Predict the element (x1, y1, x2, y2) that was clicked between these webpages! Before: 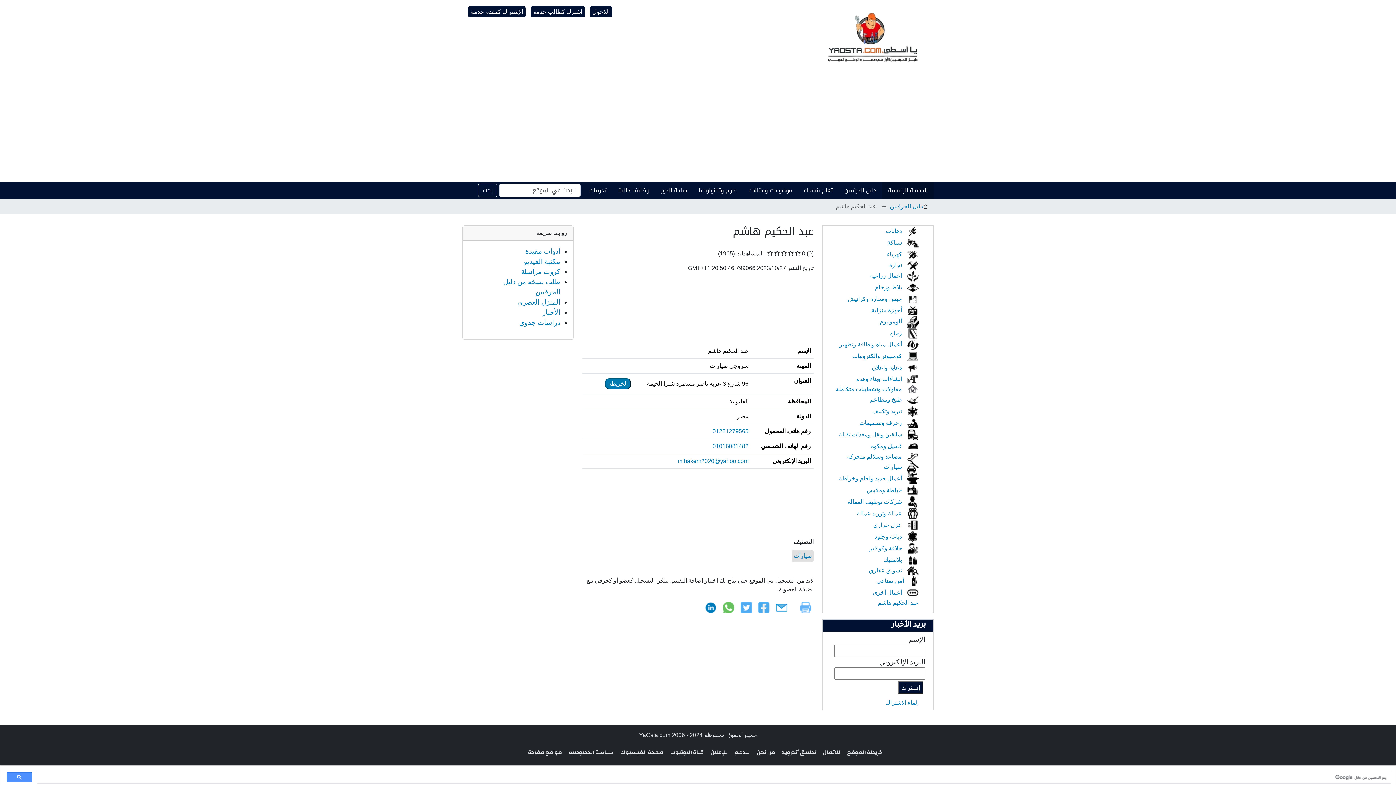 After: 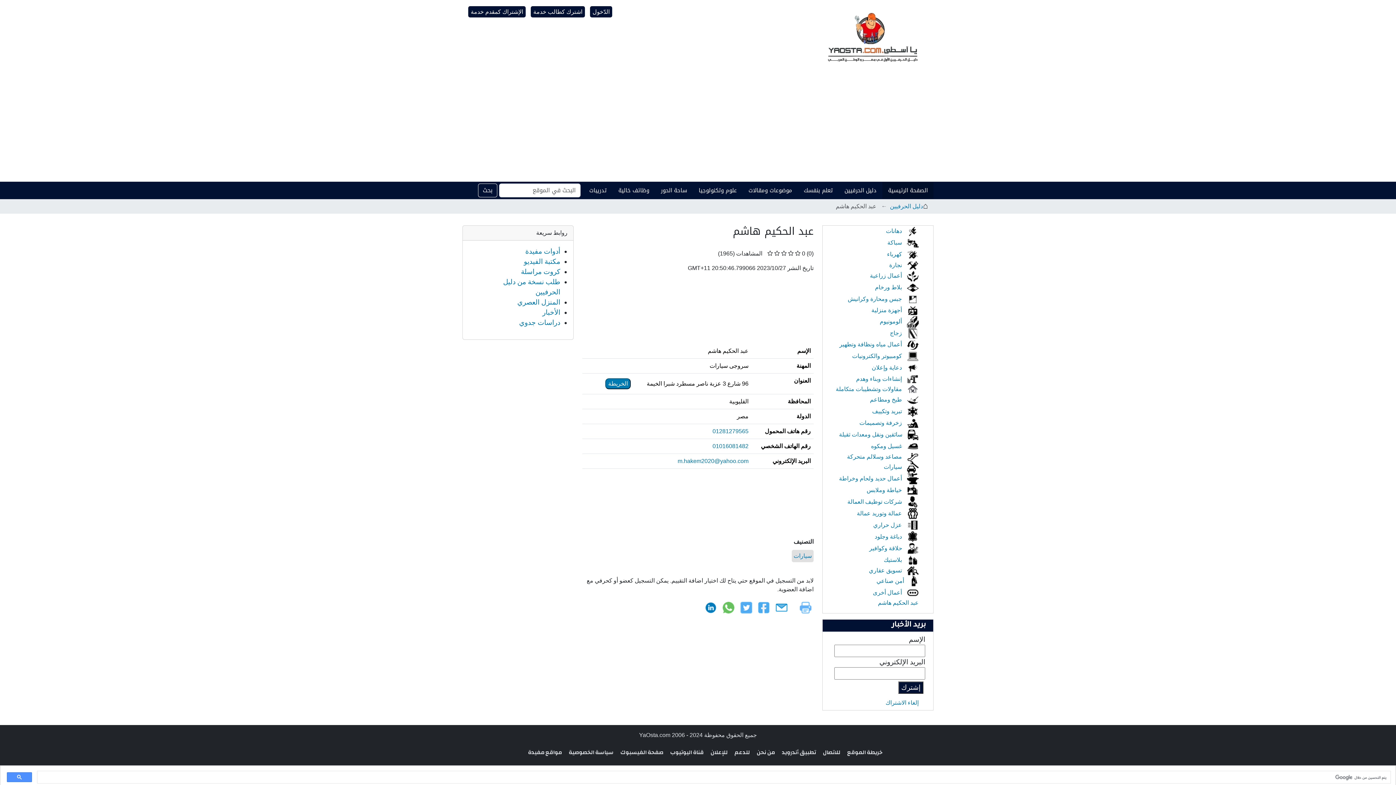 Action: bbox: (722, 604, 734, 610)